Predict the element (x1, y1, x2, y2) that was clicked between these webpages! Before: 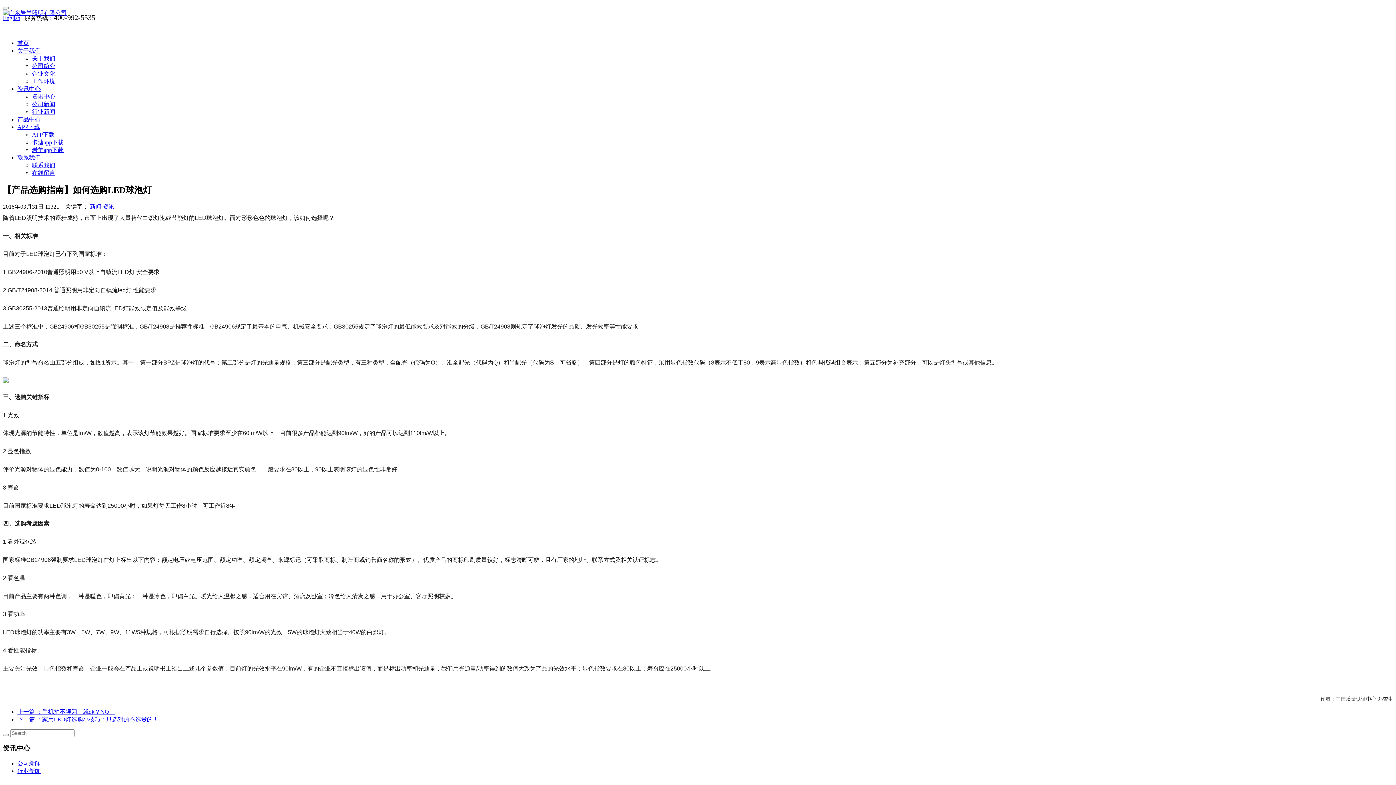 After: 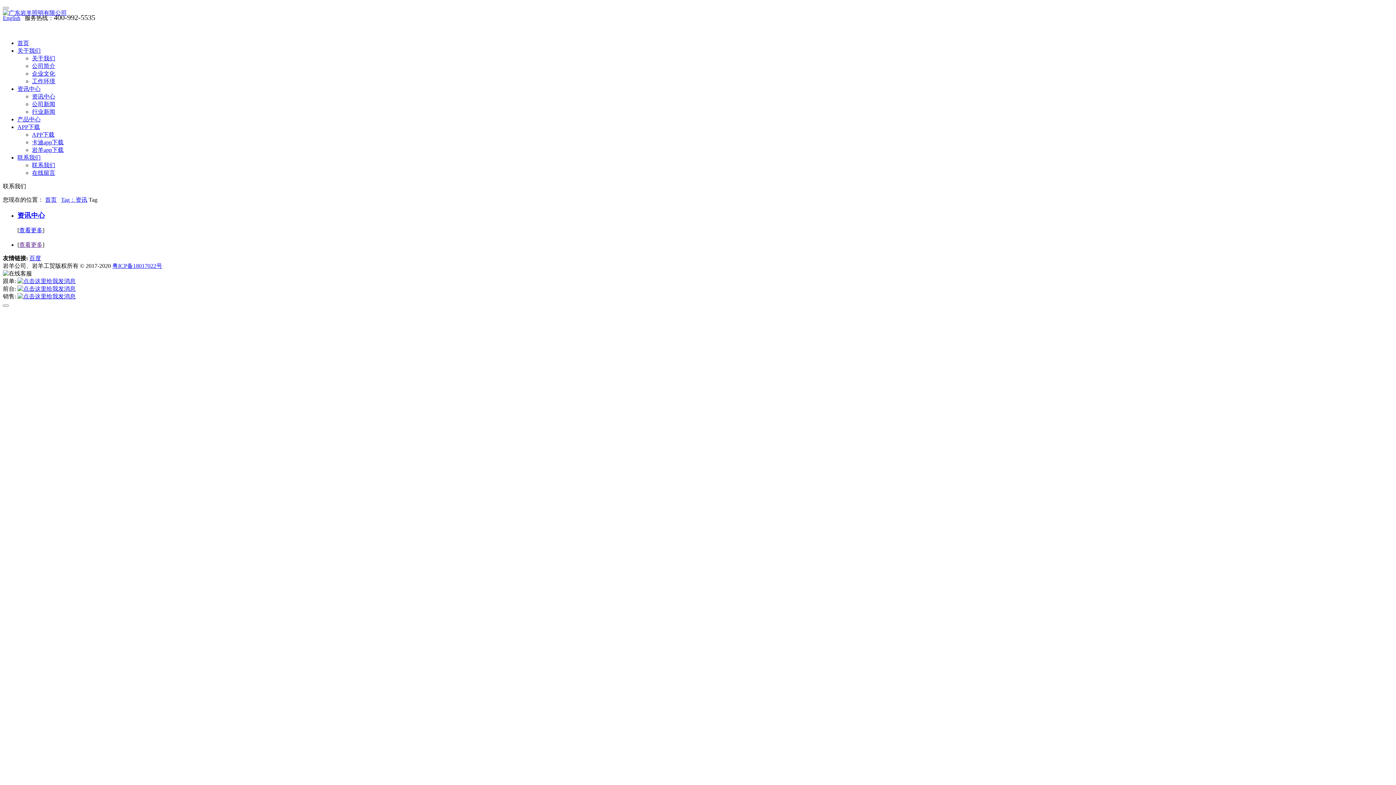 Action: bbox: (102, 203, 114, 209) label: 资讯